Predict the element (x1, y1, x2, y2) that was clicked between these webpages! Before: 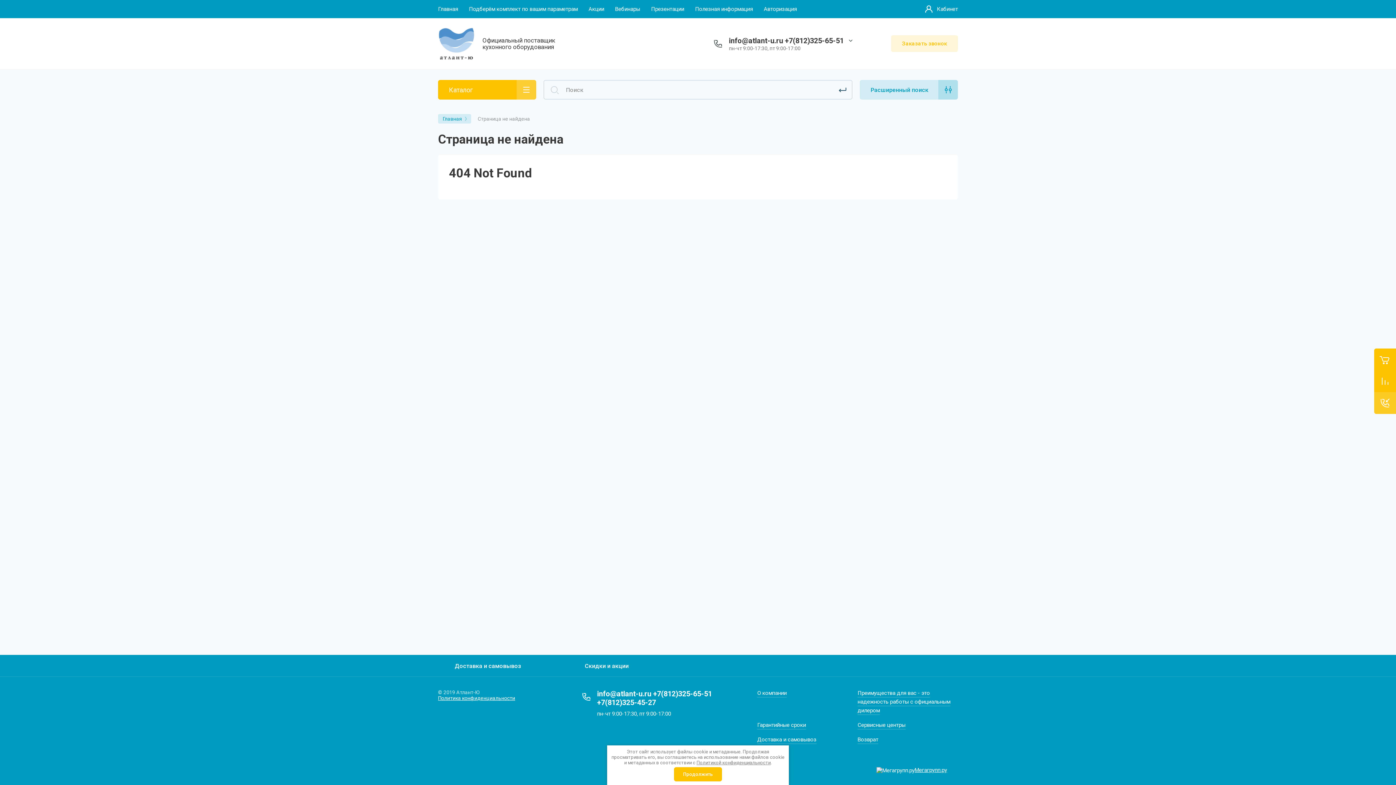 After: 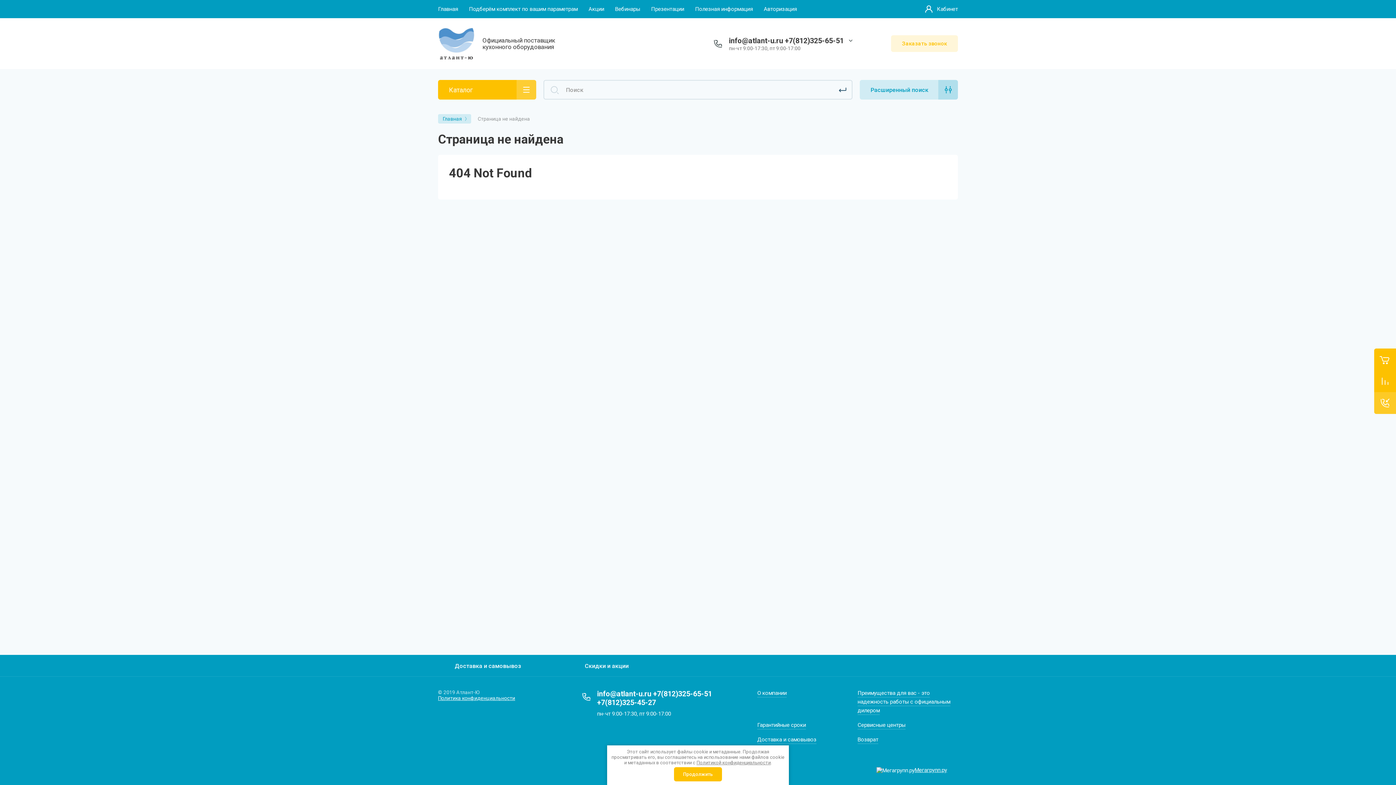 Action: bbox: (597, 698, 656, 707) label: +7(812)325-45-27